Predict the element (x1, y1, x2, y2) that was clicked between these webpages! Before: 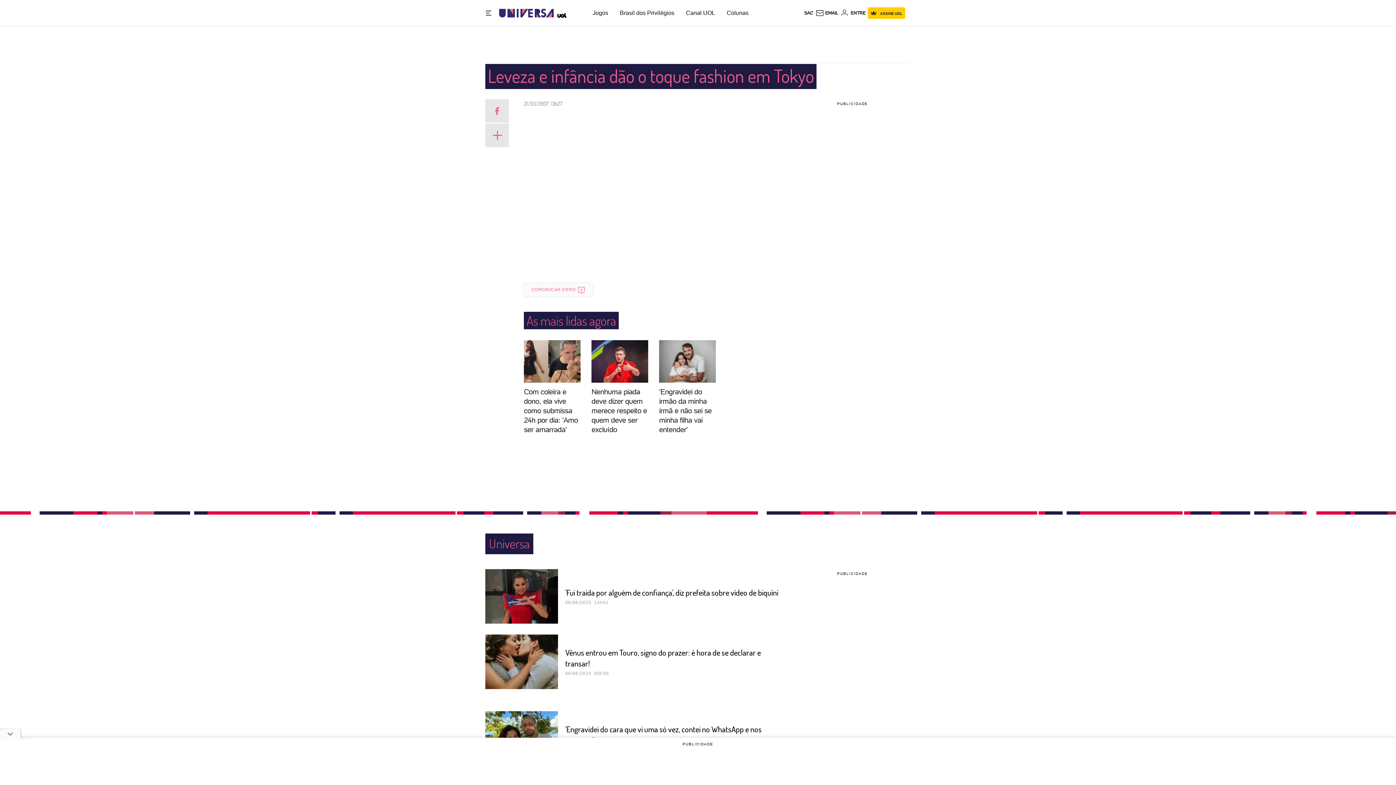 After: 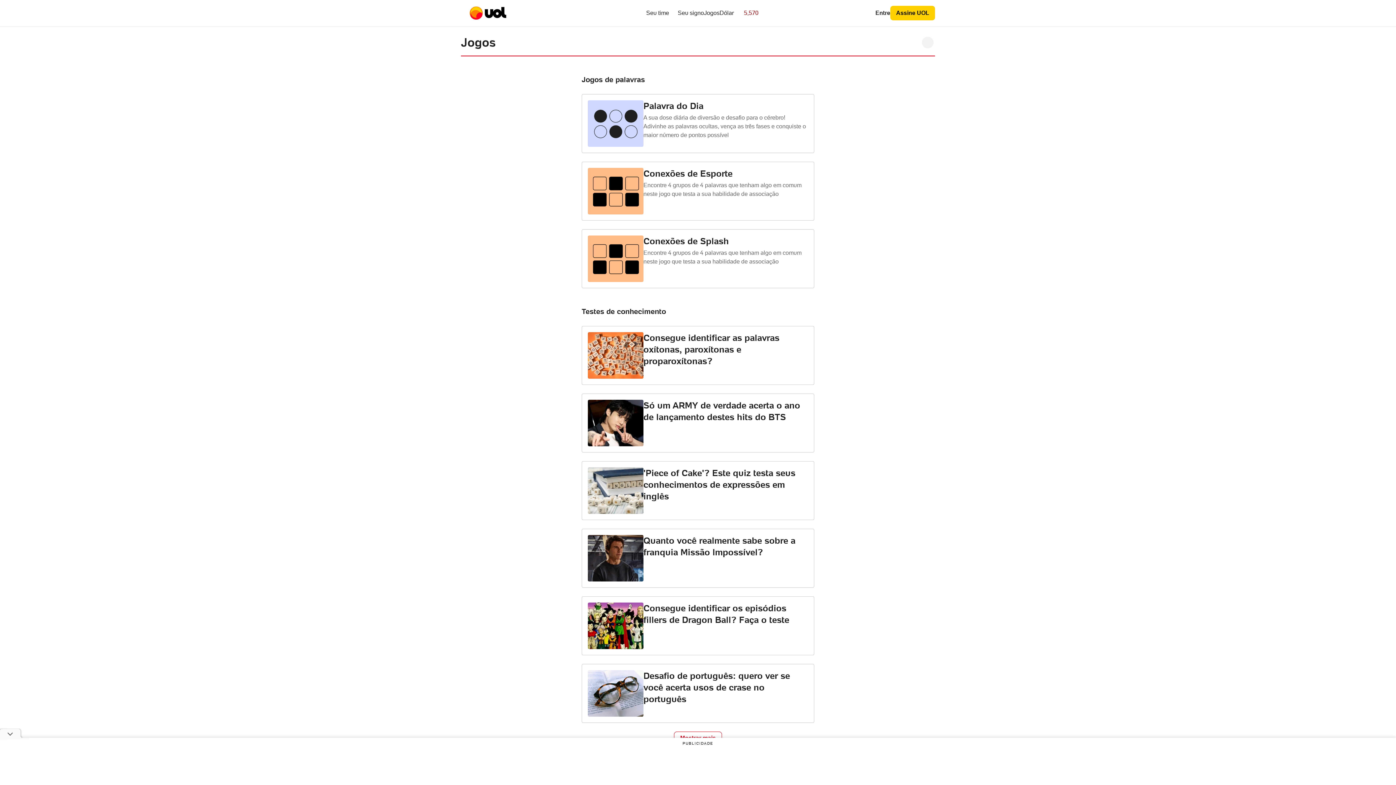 Action: label: Jogos bbox: (592, 9, 608, 16)